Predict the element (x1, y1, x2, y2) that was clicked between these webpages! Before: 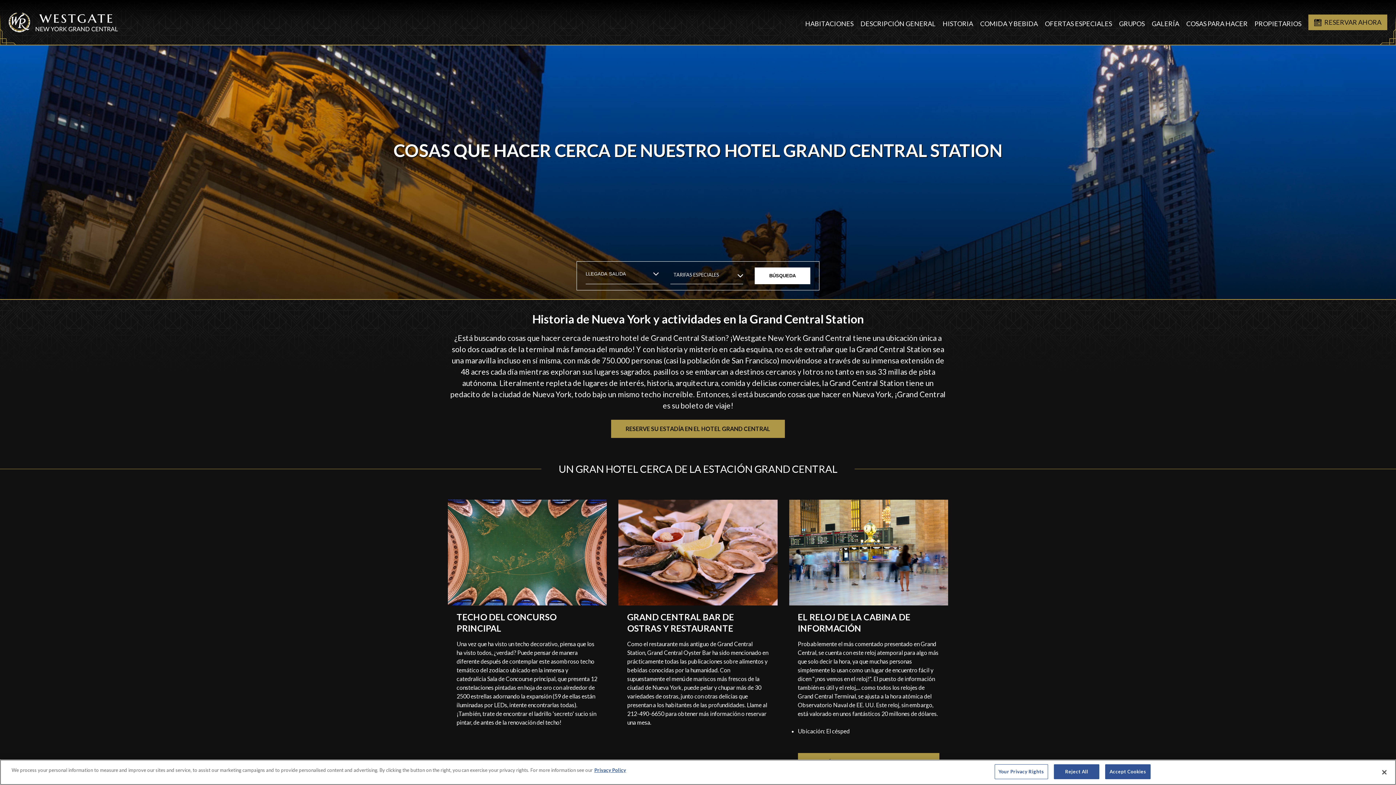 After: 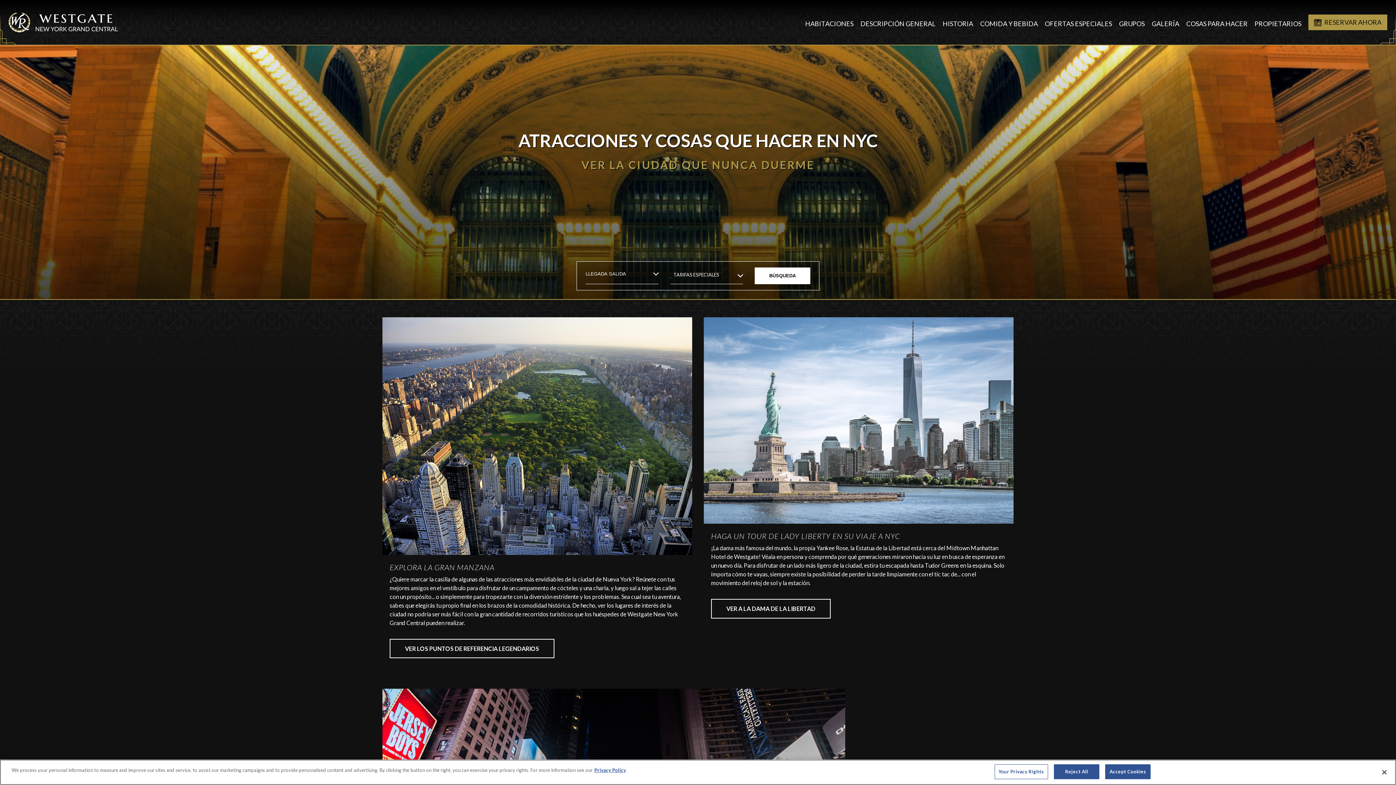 Action: bbox: (1186, 16, 1248, 30) label: Cosas para hacer